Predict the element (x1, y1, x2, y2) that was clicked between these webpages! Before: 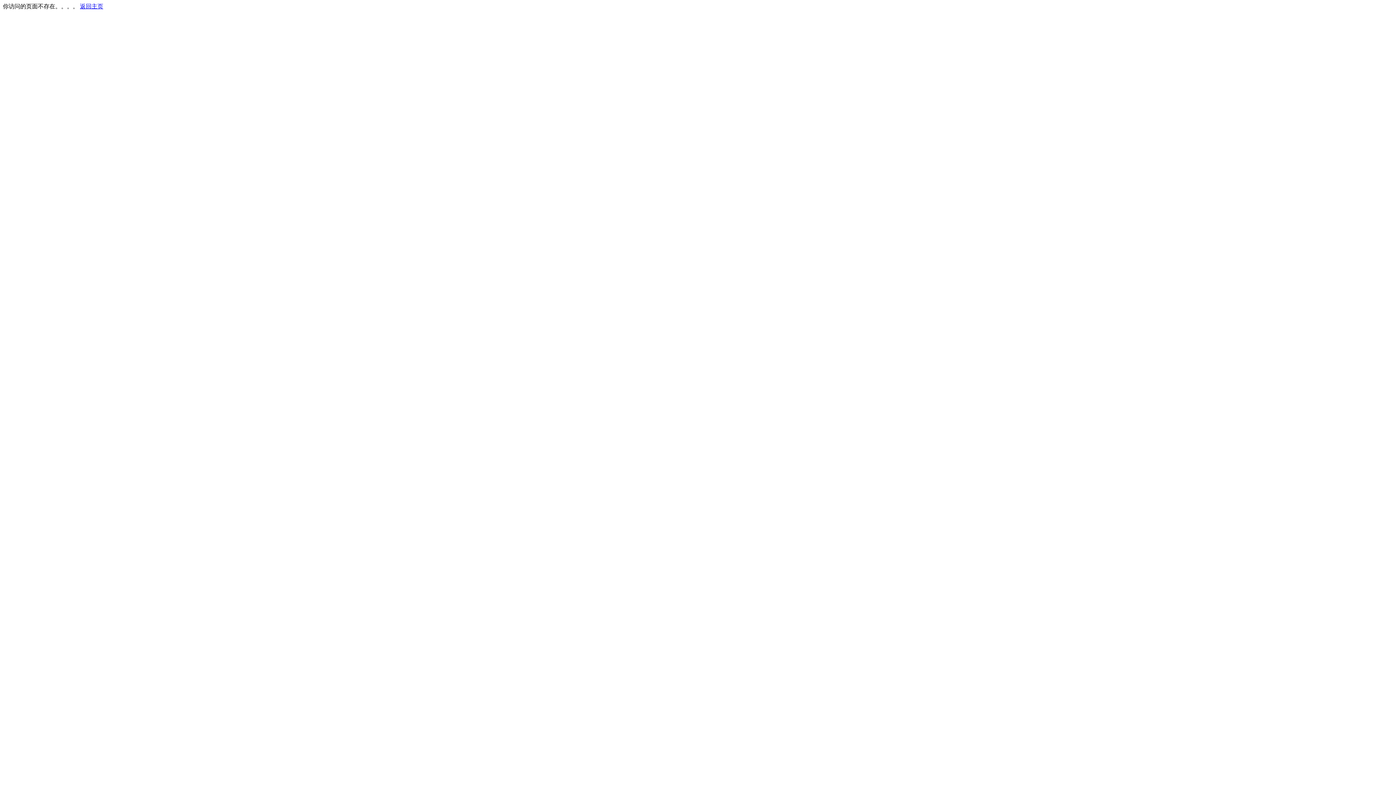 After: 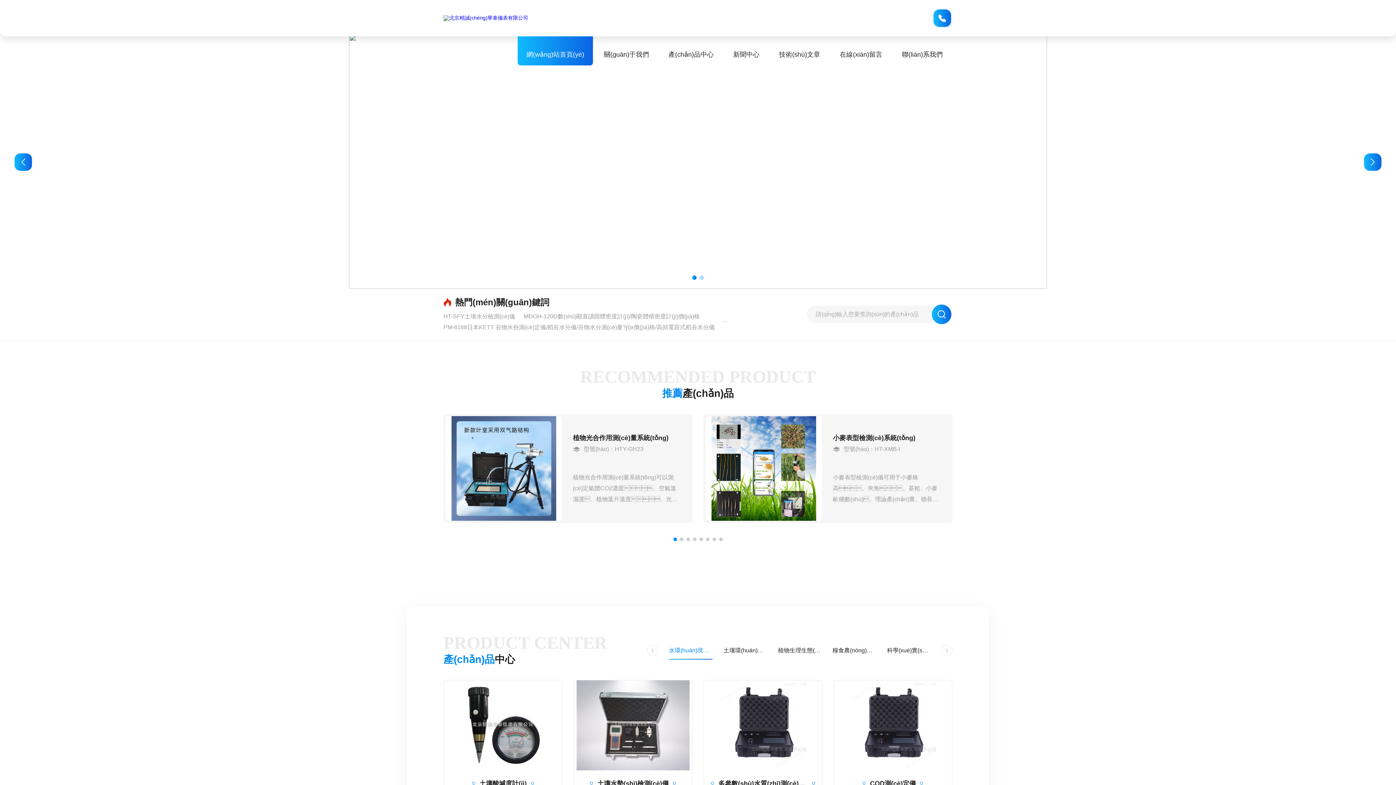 Action: label: 返回主页 bbox: (80, 3, 103, 9)